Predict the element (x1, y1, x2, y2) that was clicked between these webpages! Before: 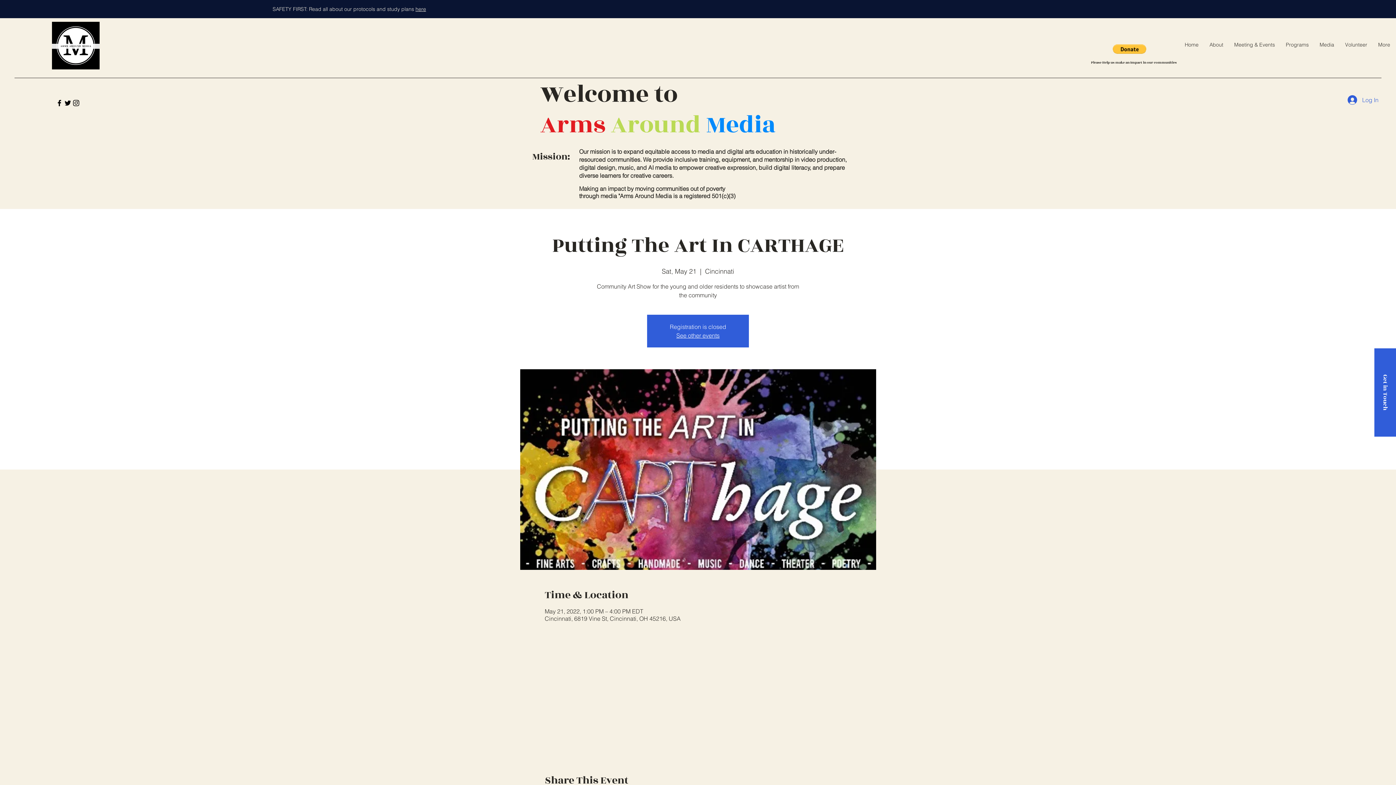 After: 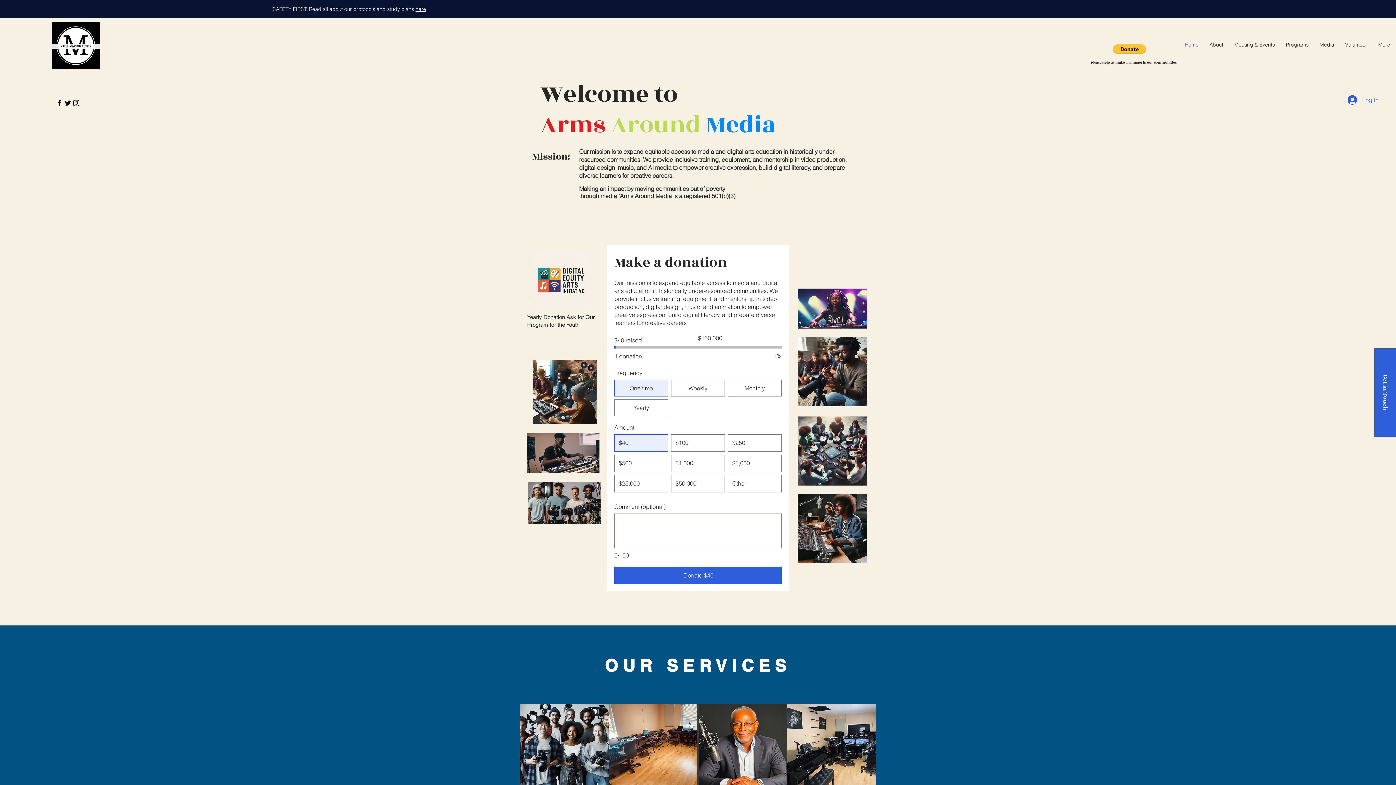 Action: bbox: (676, 332, 719, 339) label: See other events